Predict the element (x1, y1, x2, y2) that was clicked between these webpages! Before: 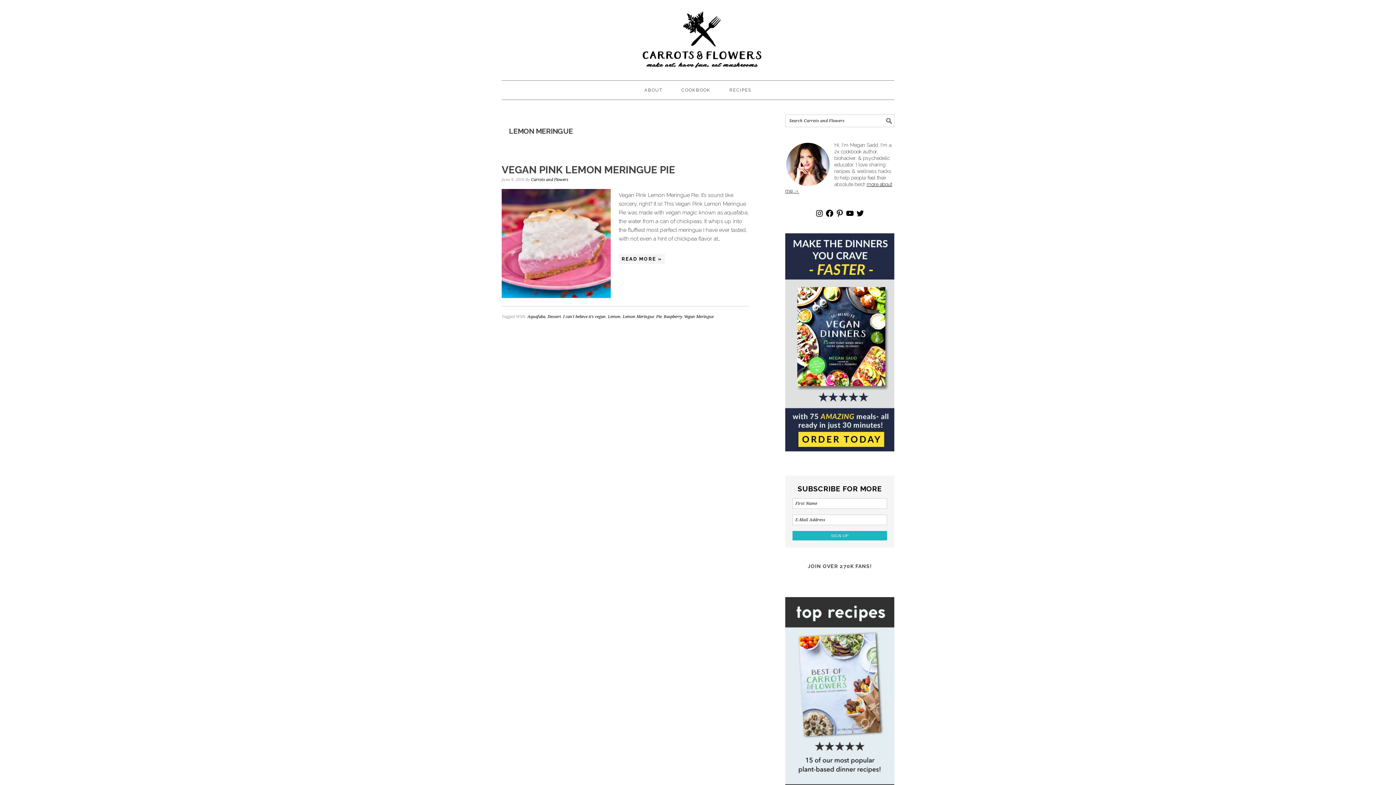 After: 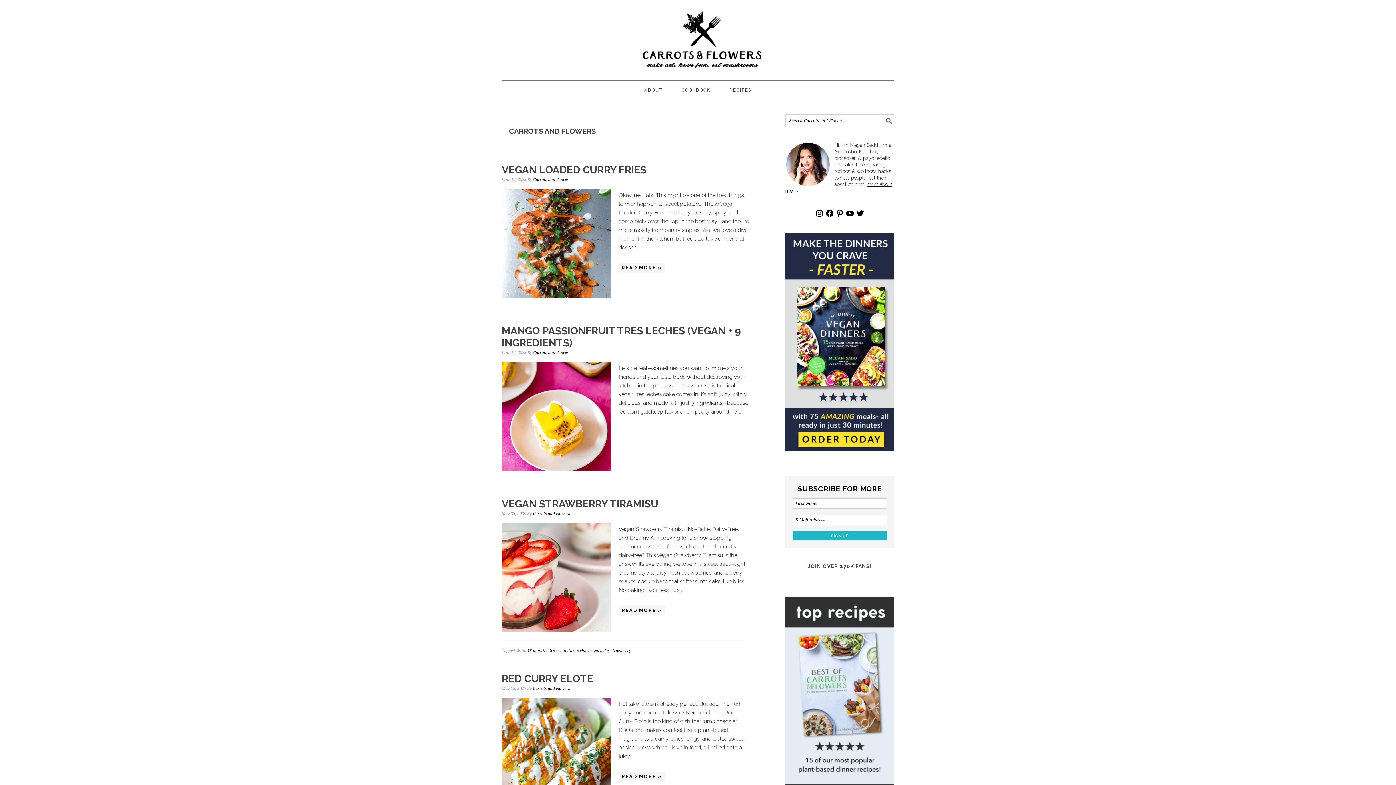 Action: bbox: (531, 177, 568, 182) label: Carrots and Flowers